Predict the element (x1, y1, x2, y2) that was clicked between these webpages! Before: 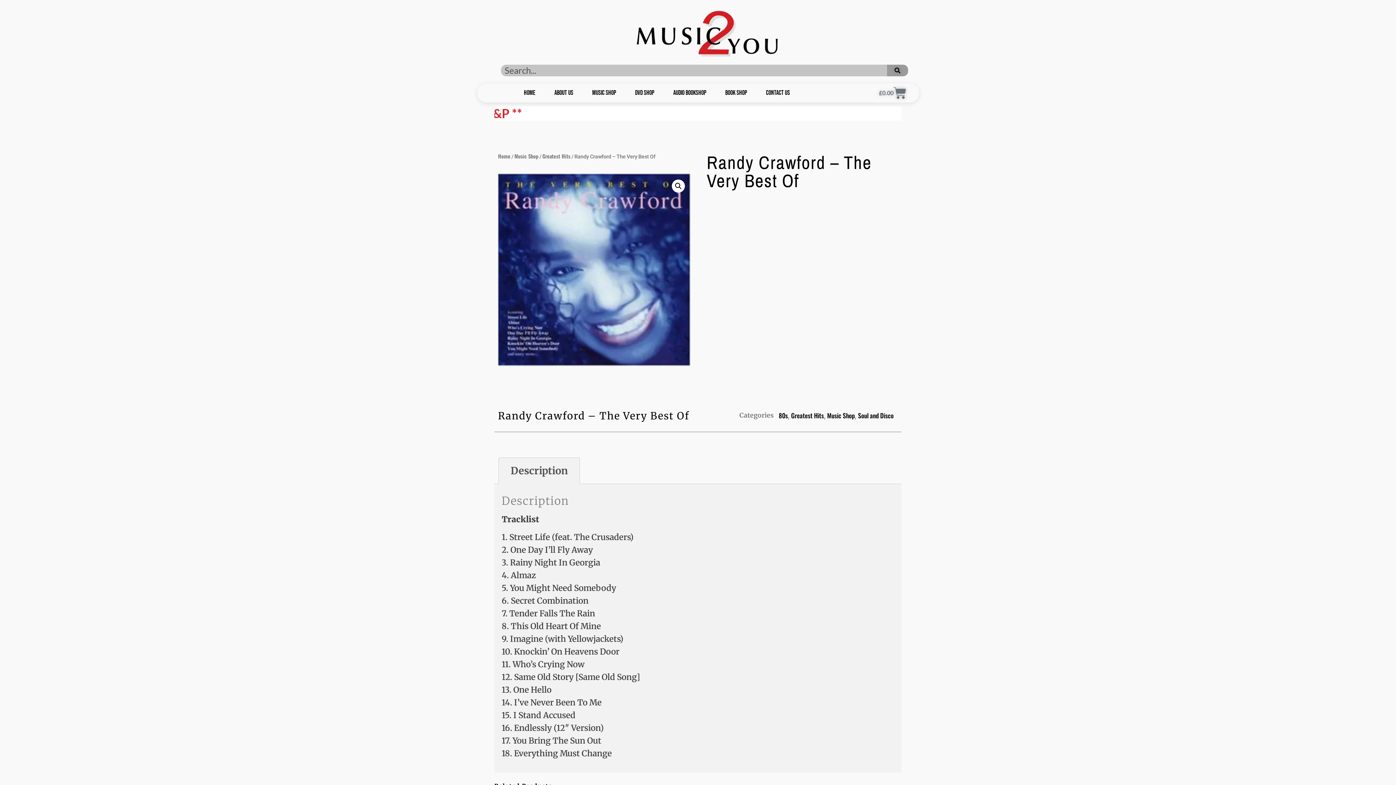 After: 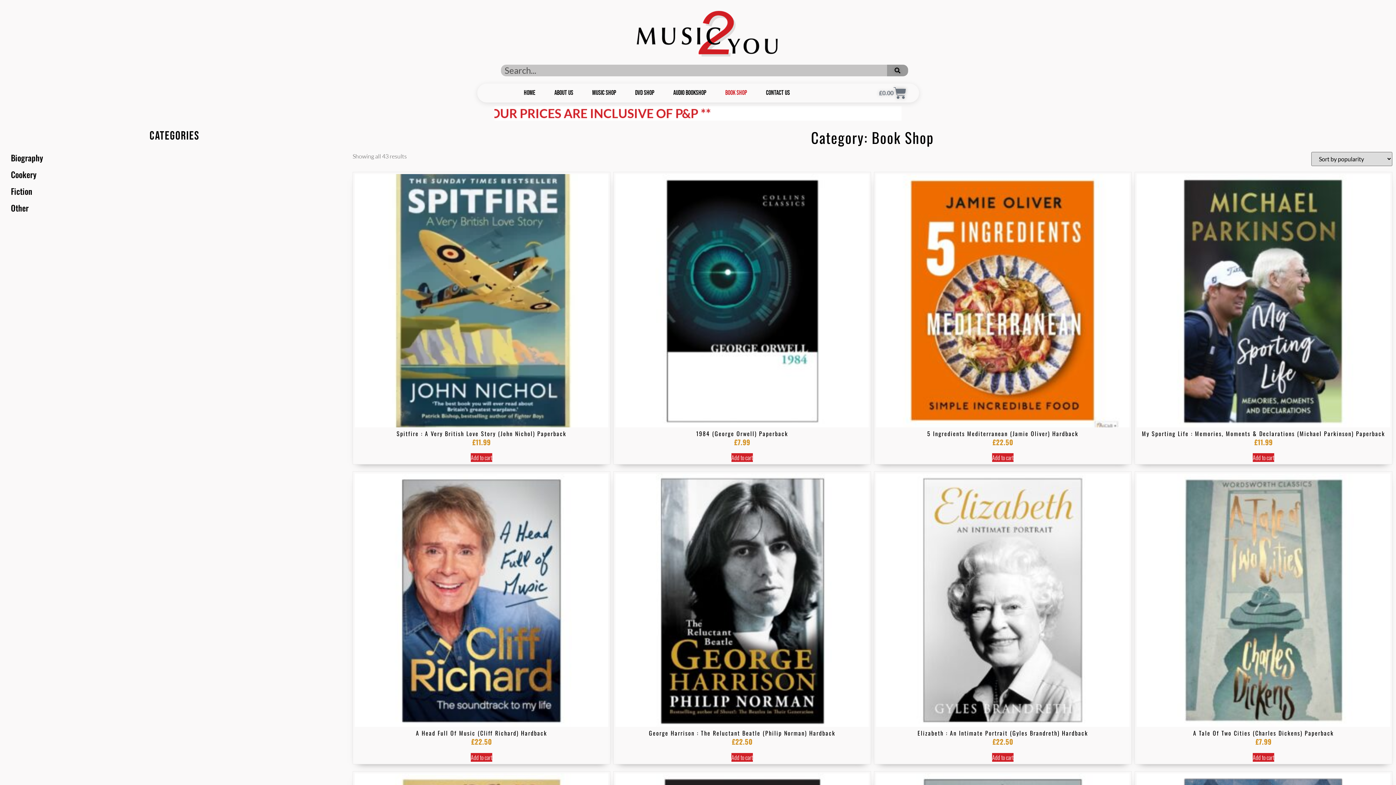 Action: bbox: (723, 85, 749, 100) label: Book Shop